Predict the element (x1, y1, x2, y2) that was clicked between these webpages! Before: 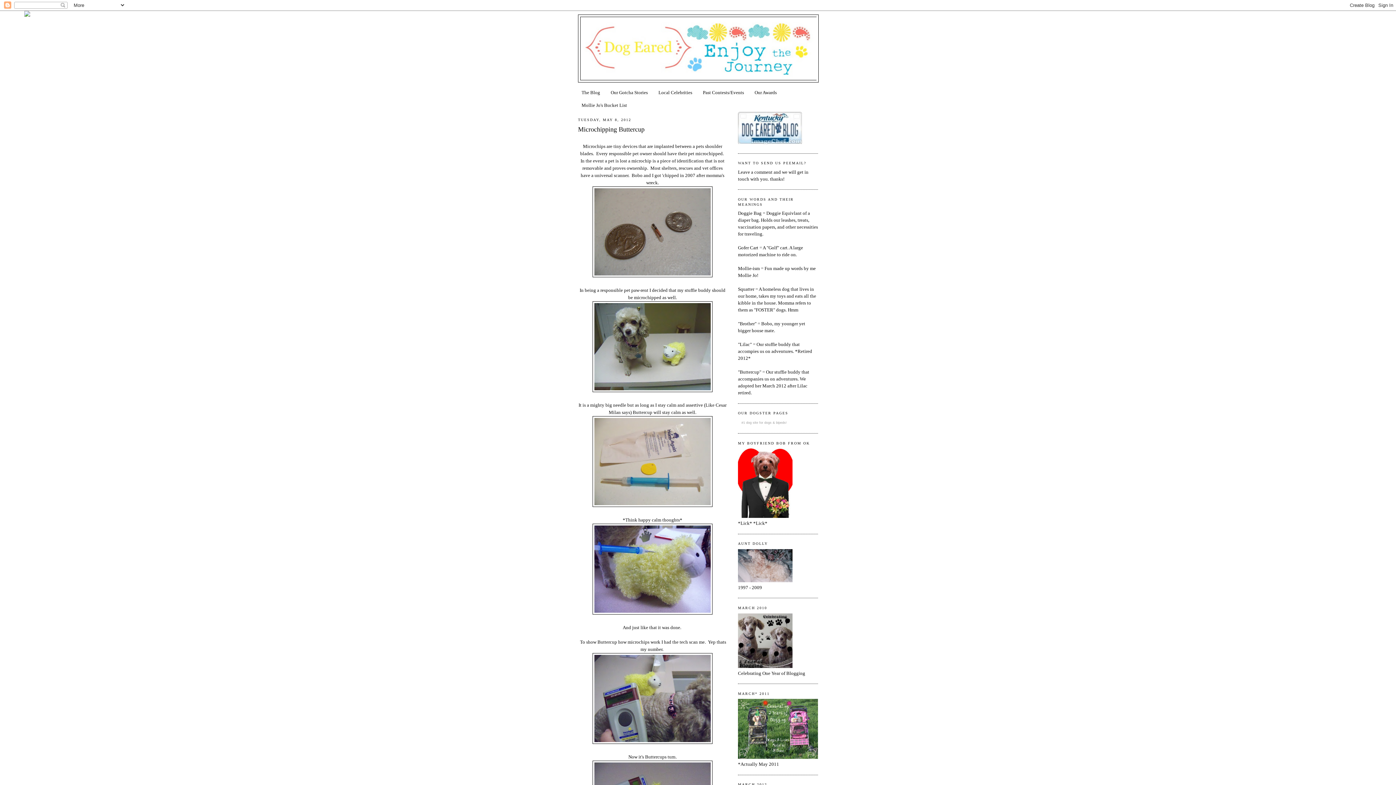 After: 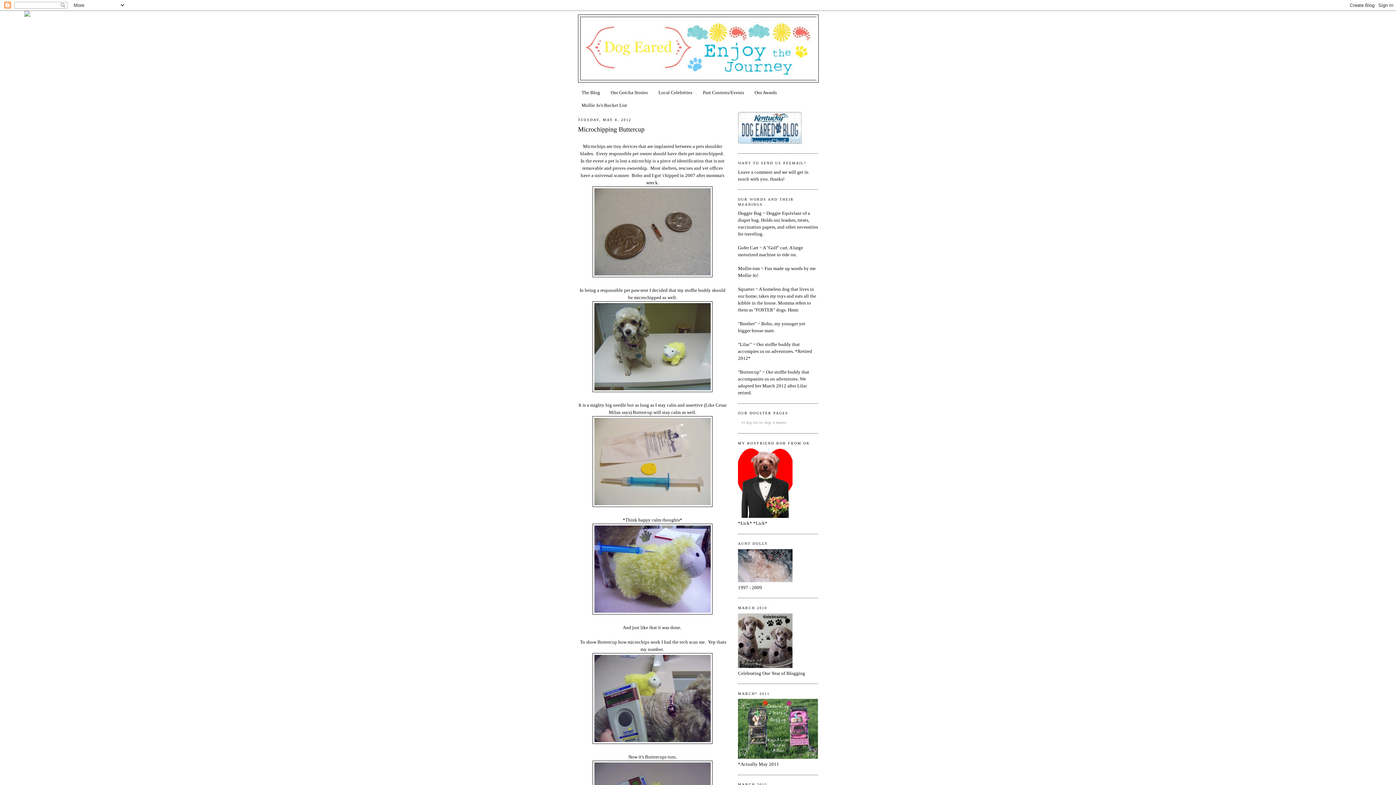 Action: label: Microchipping Buttercup bbox: (578, 124, 727, 134)